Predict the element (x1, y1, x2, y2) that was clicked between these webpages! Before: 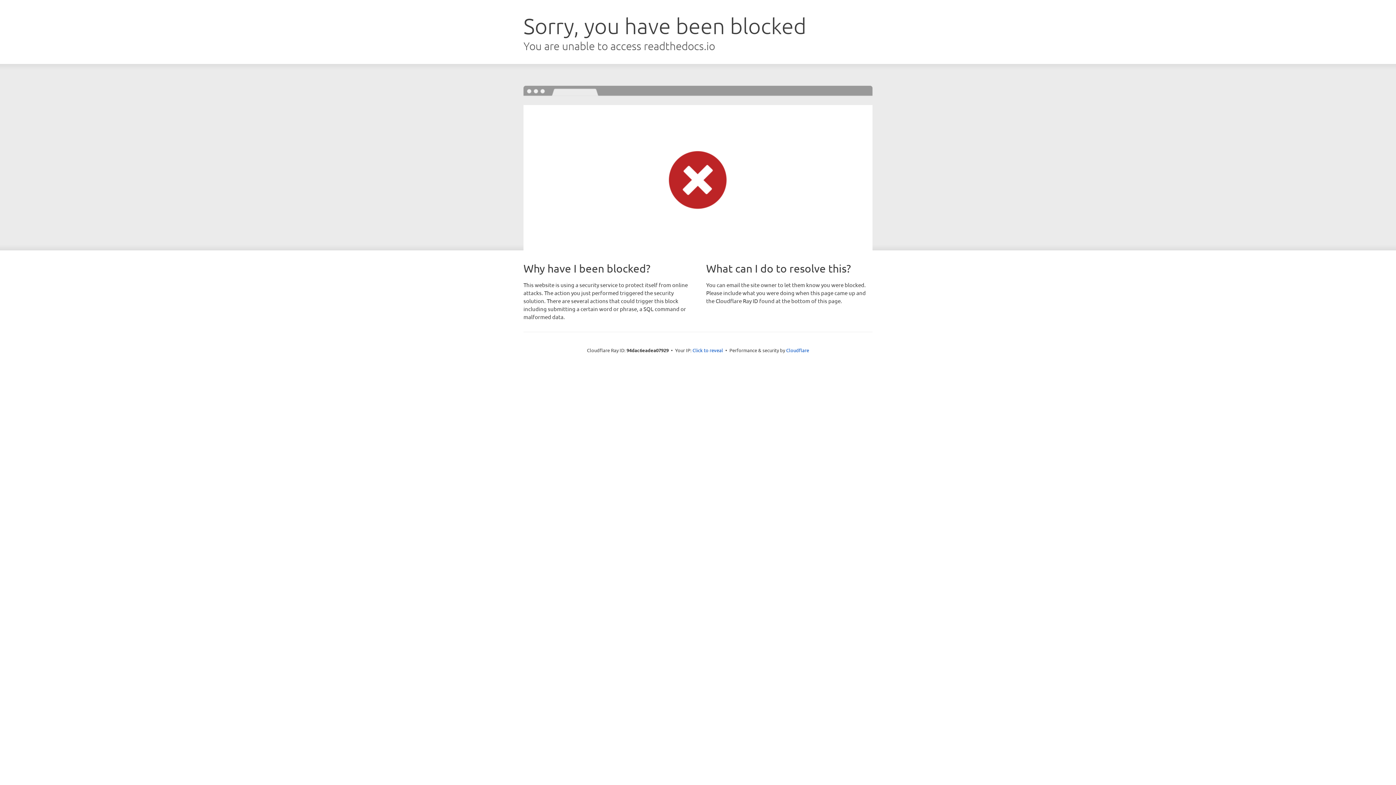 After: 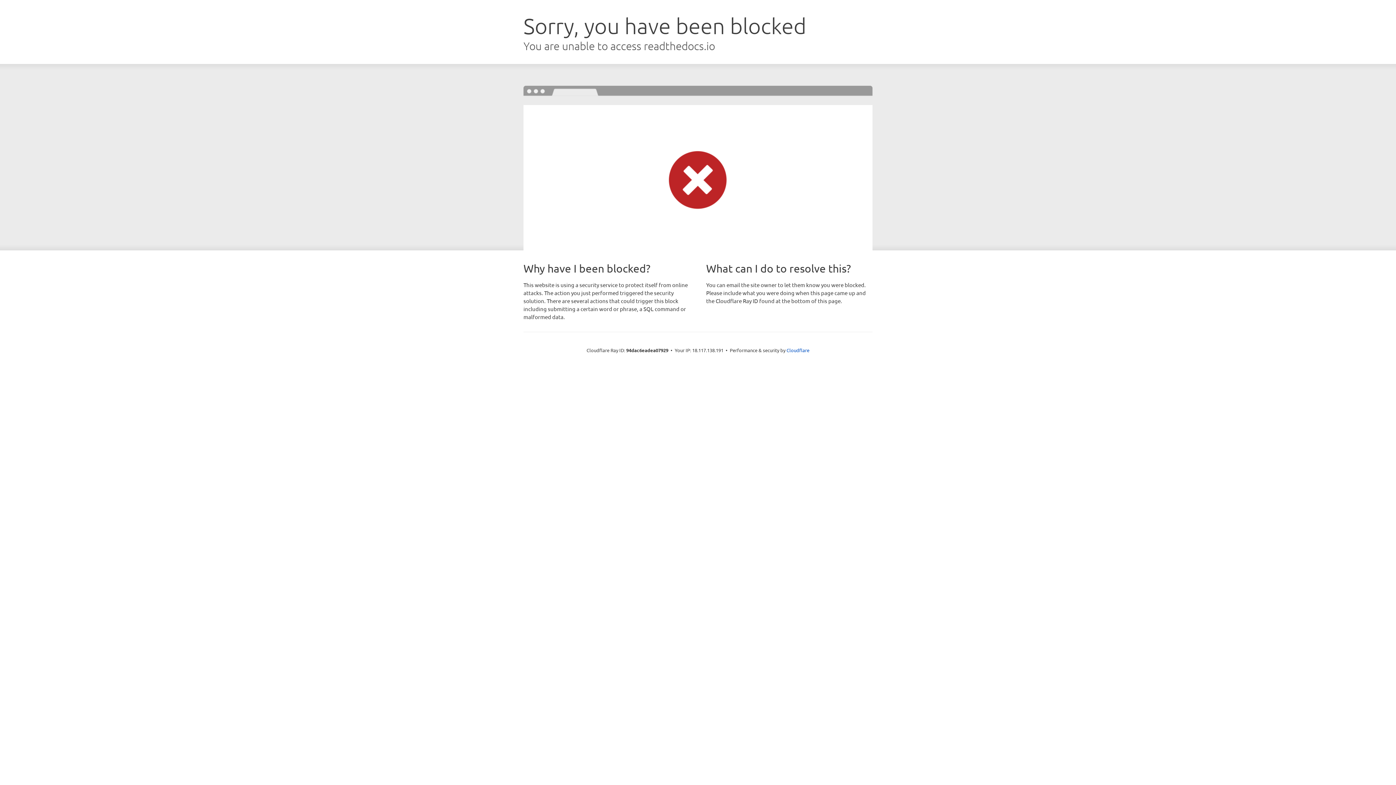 Action: bbox: (692, 346, 723, 353) label: Click to reveal